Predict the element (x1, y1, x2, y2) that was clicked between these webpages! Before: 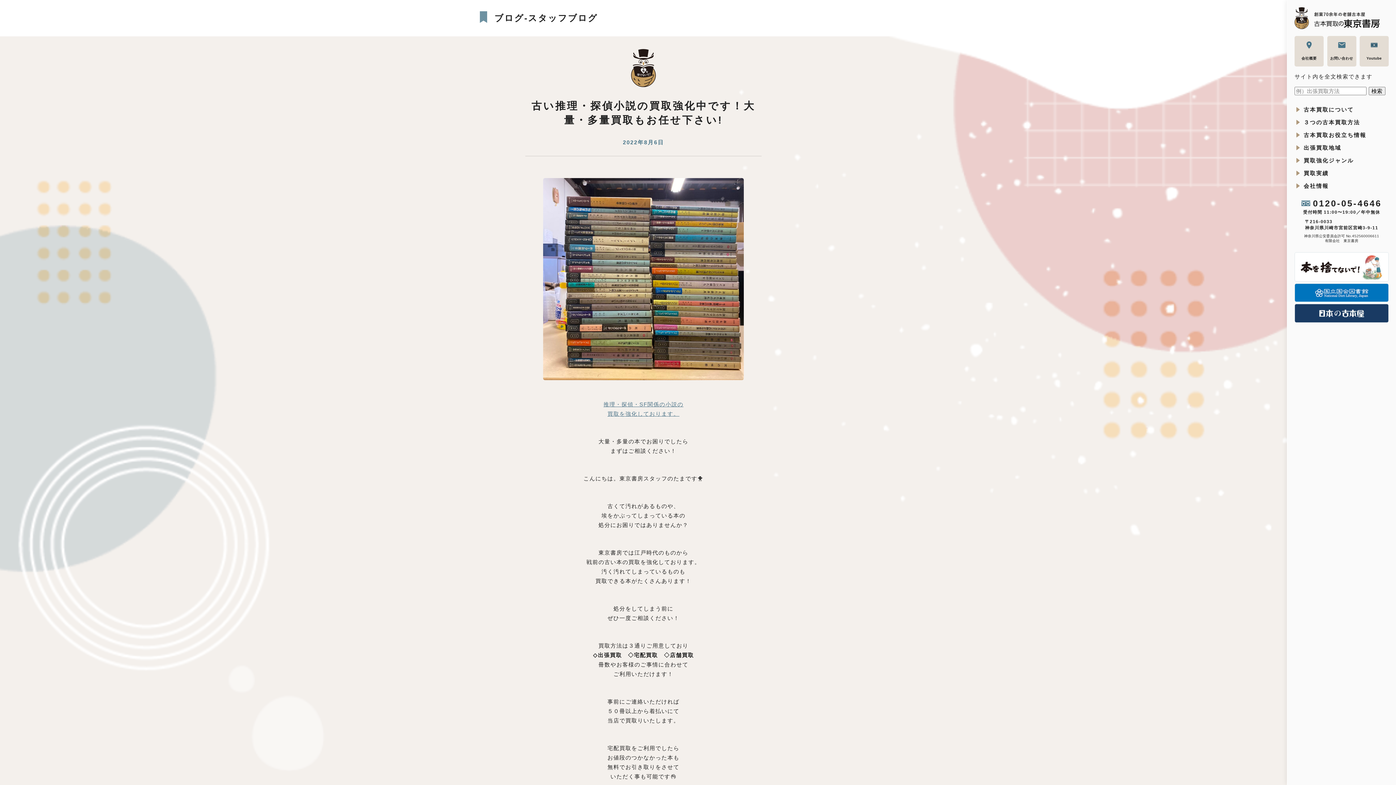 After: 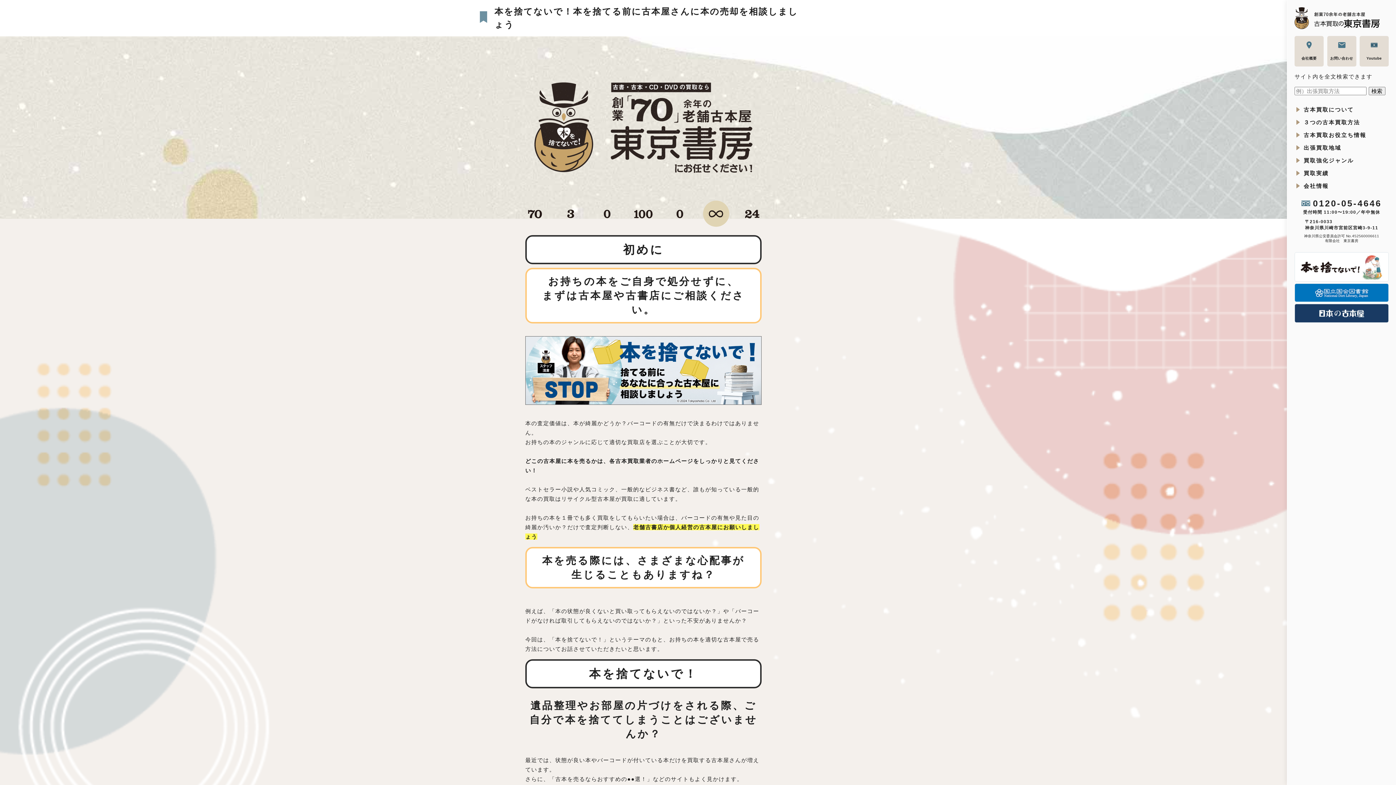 Action: bbox: (1294, 252, 1389, 281)